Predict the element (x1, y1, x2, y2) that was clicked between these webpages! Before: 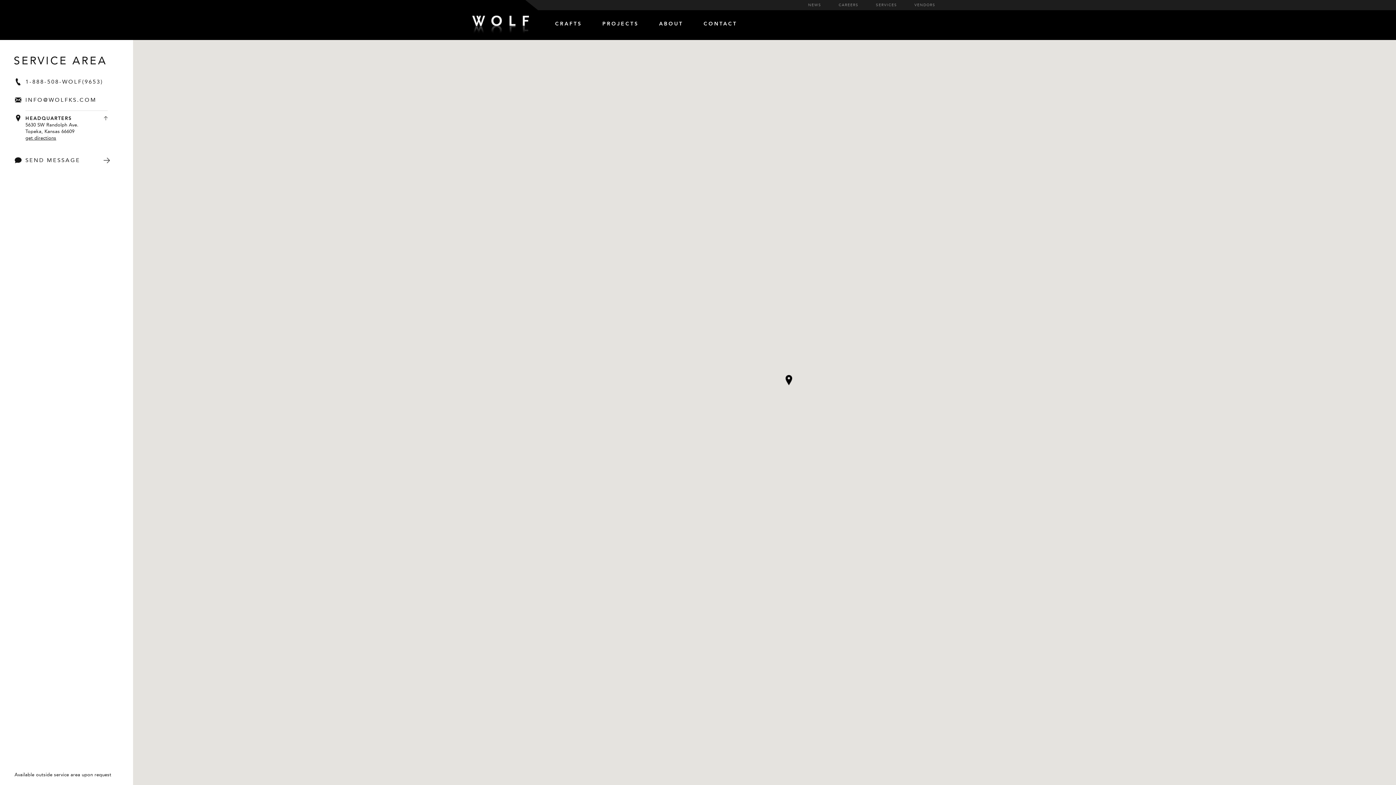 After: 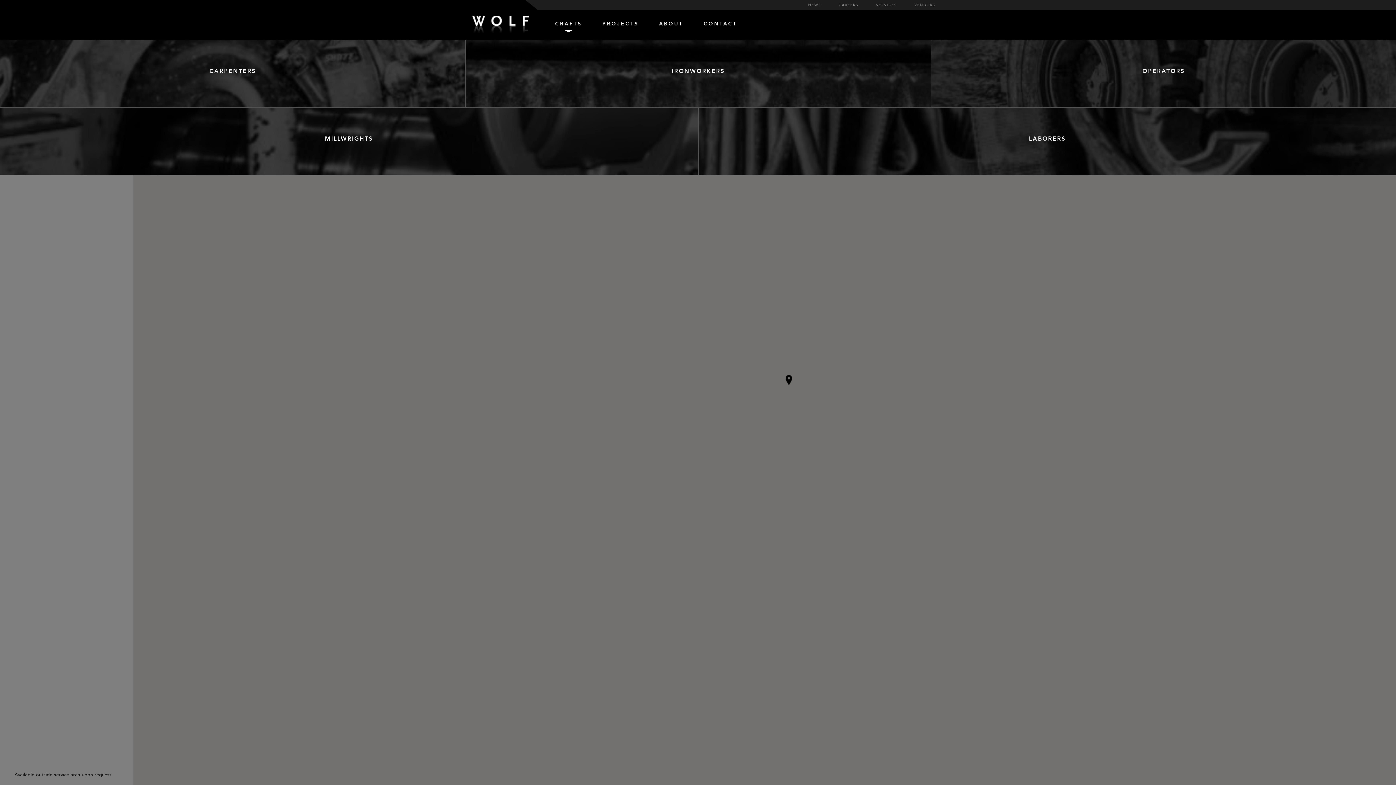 Action: label: CRAFTS bbox: (545, 10, 592, 40)